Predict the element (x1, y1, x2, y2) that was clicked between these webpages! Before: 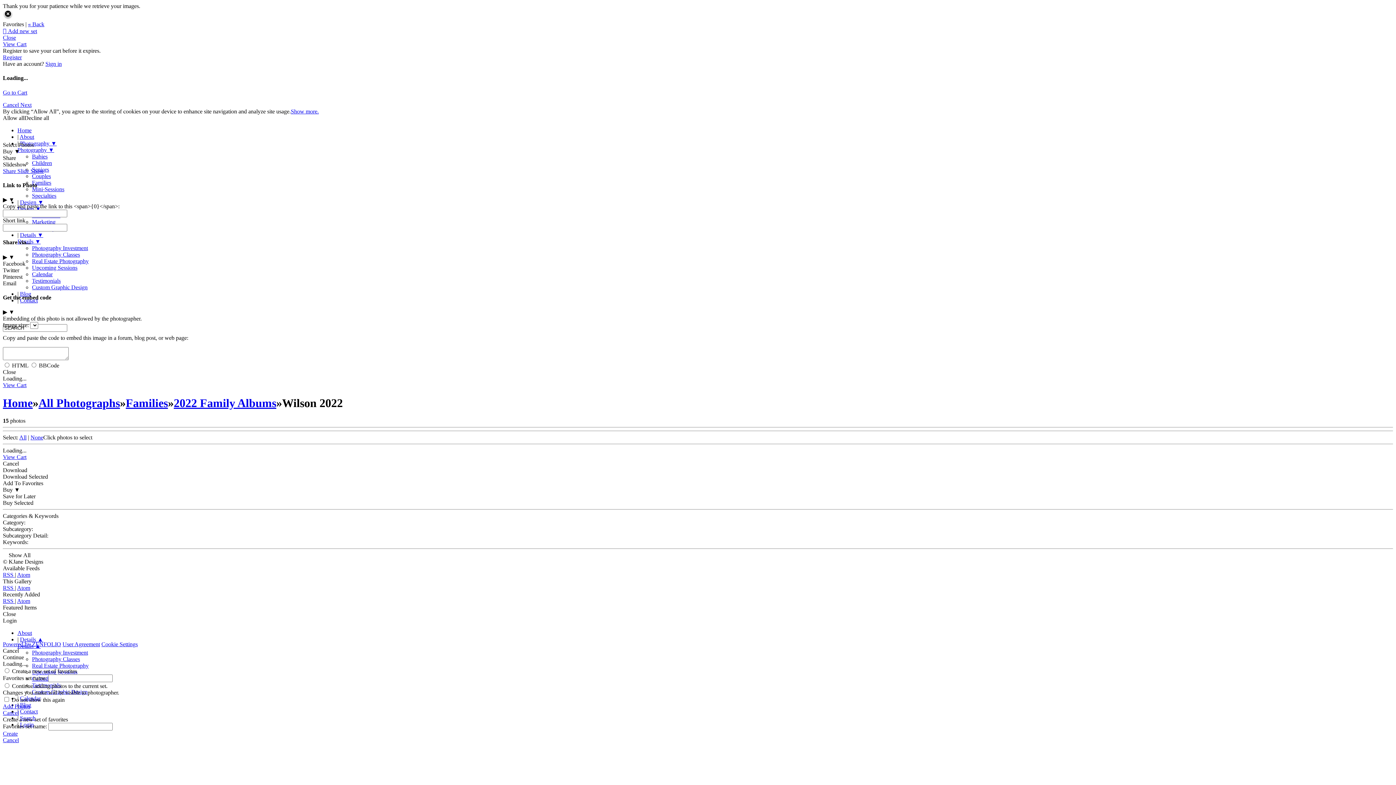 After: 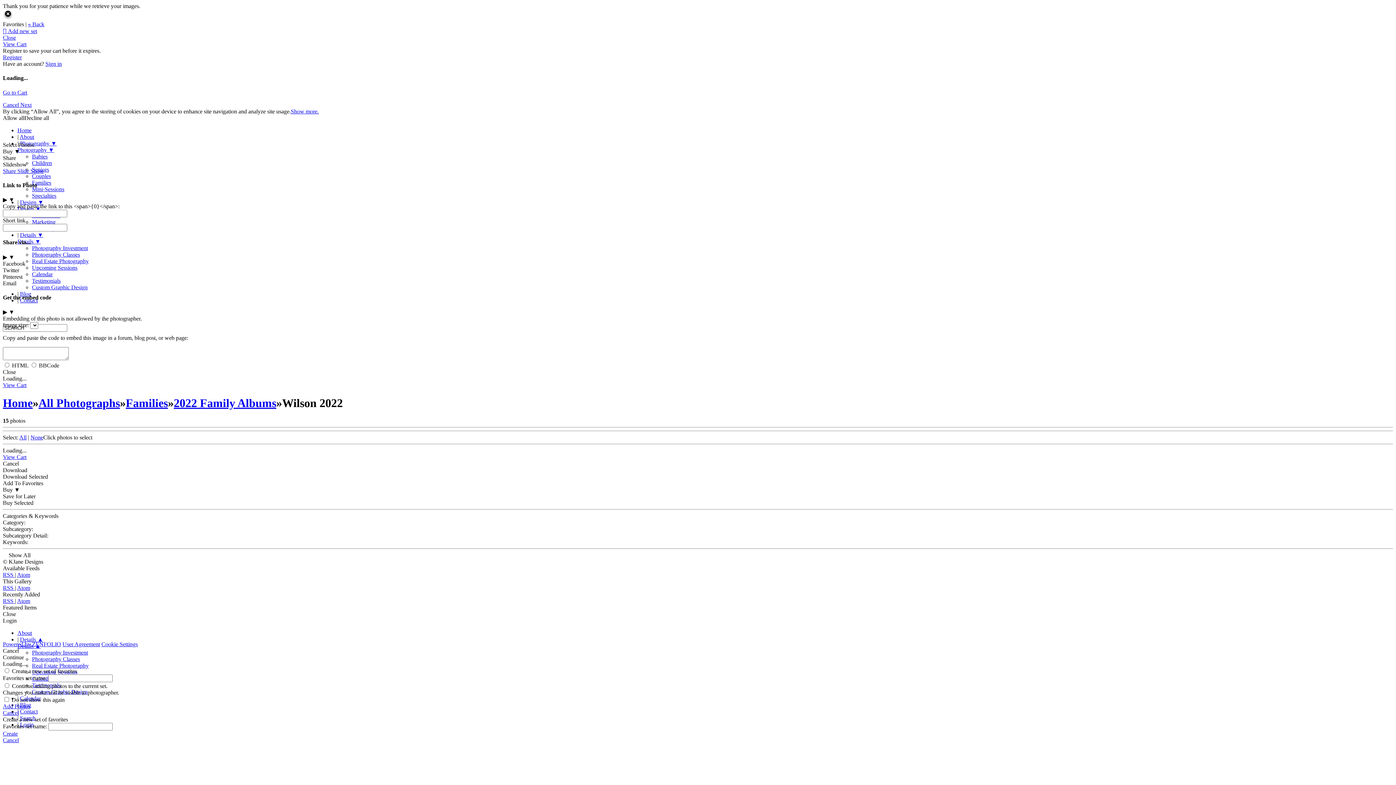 Action: label: RSS  bbox: (2, 572, 14, 578)